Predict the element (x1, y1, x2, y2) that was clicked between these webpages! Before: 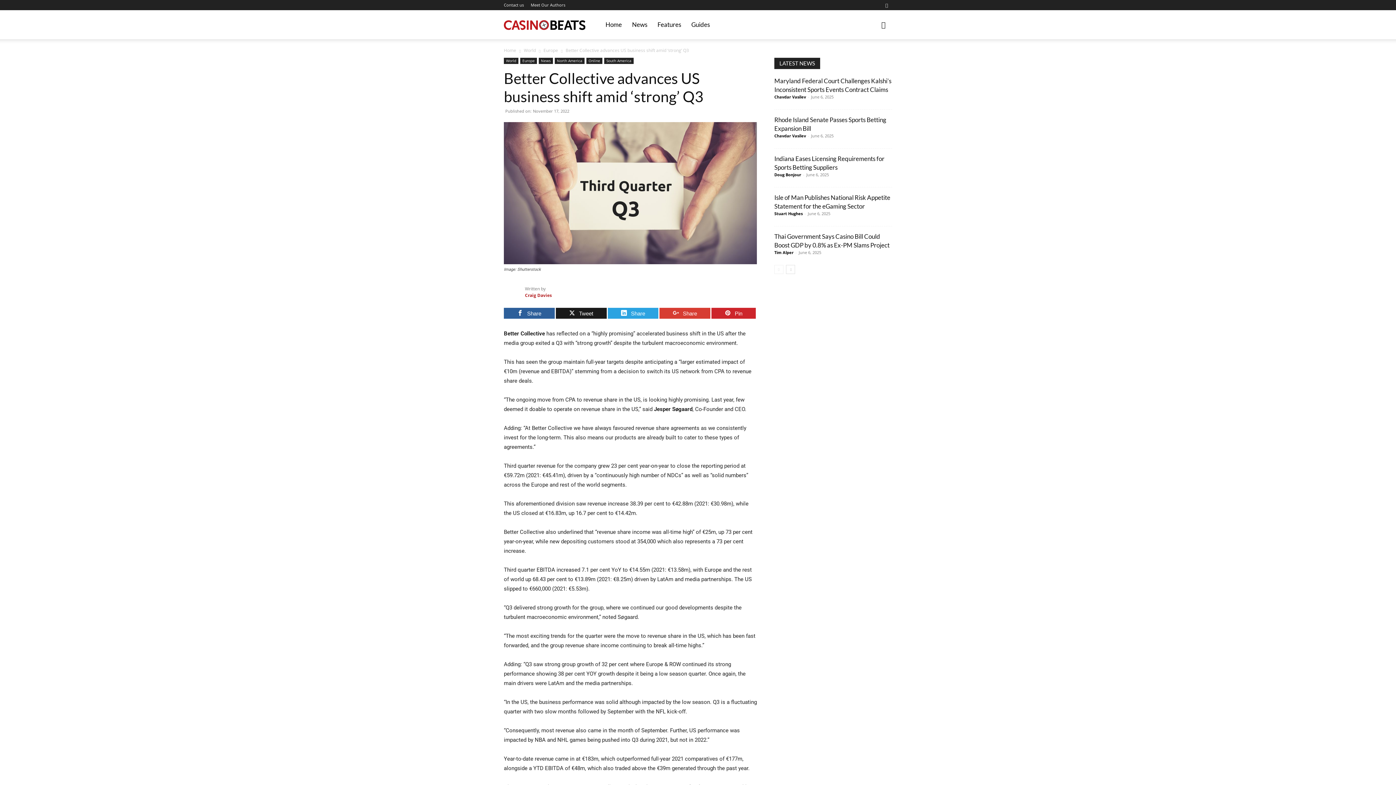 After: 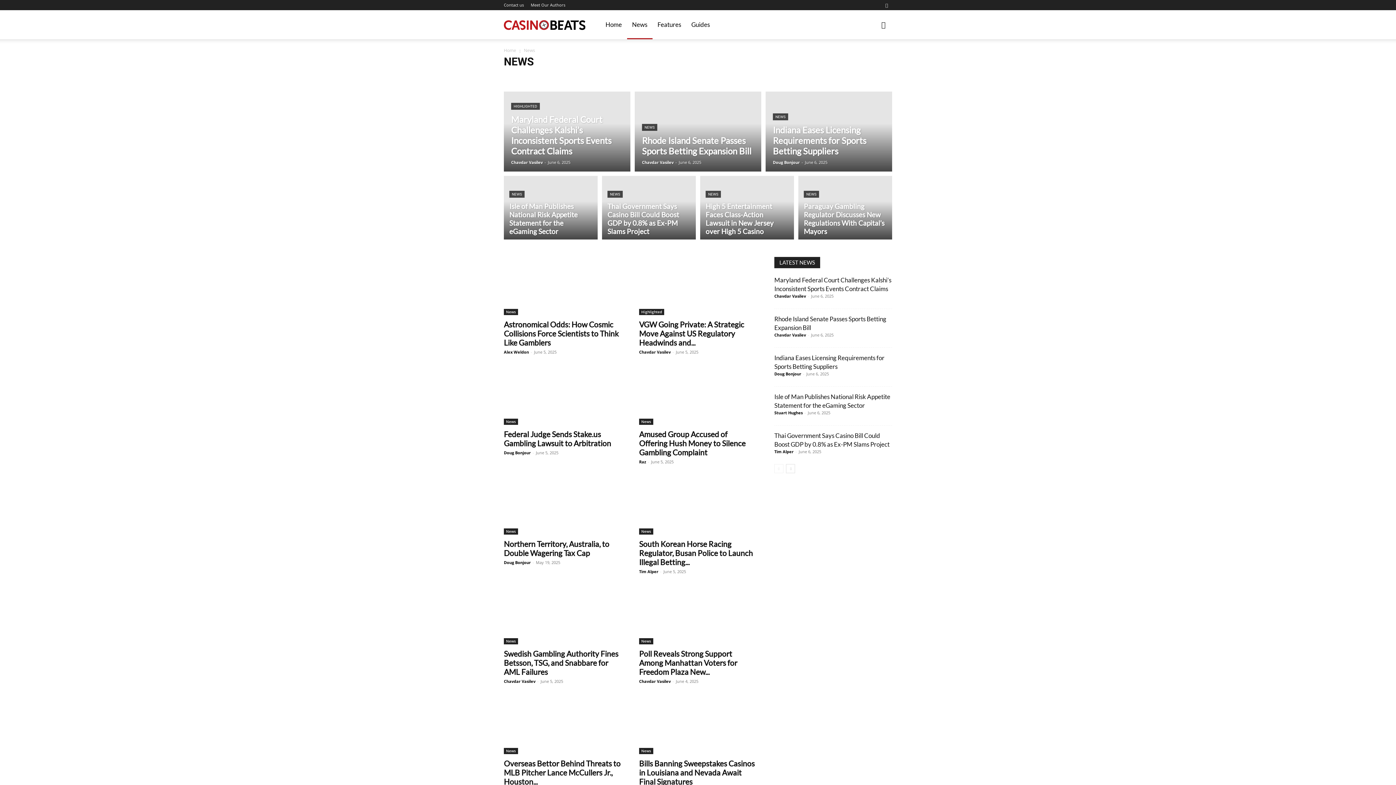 Action: bbox: (627, 10, 652, 39) label: News